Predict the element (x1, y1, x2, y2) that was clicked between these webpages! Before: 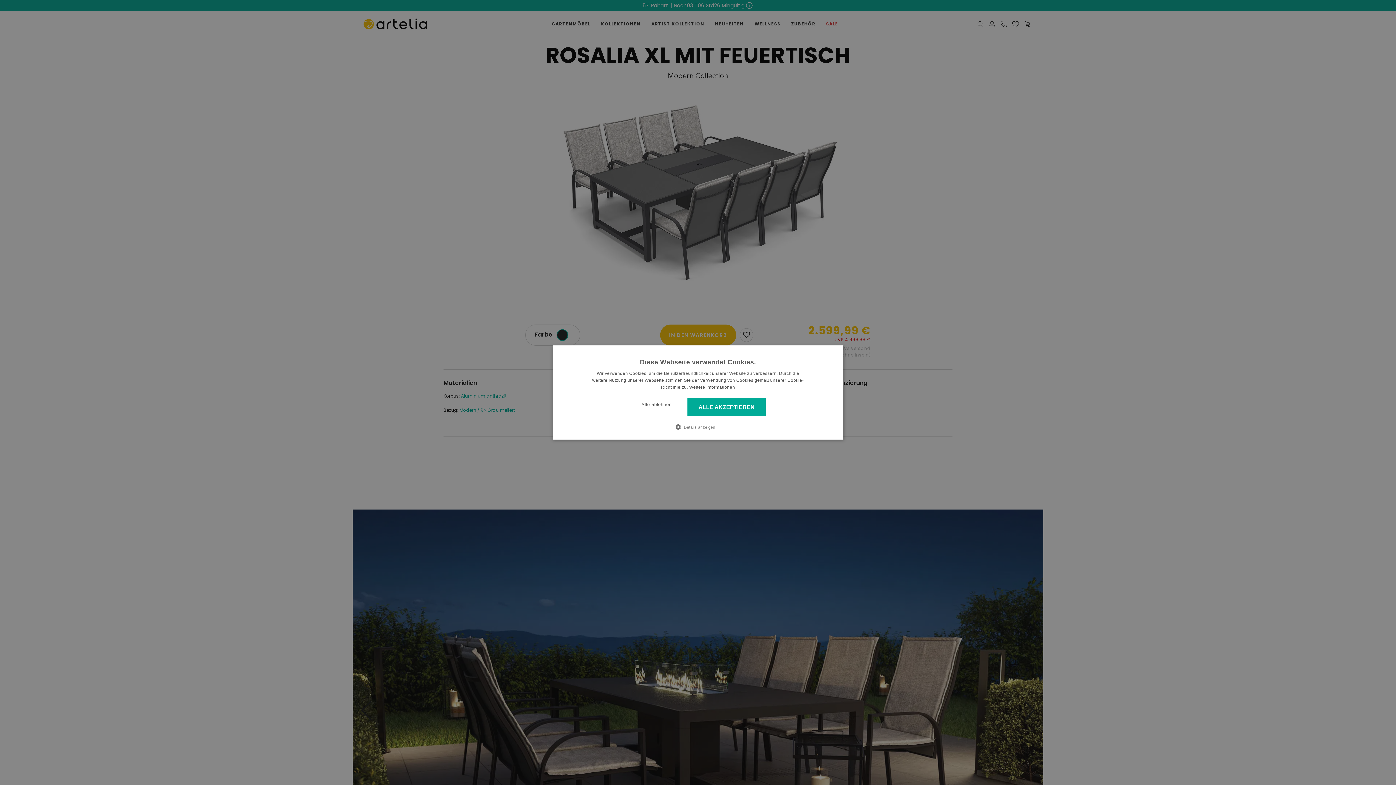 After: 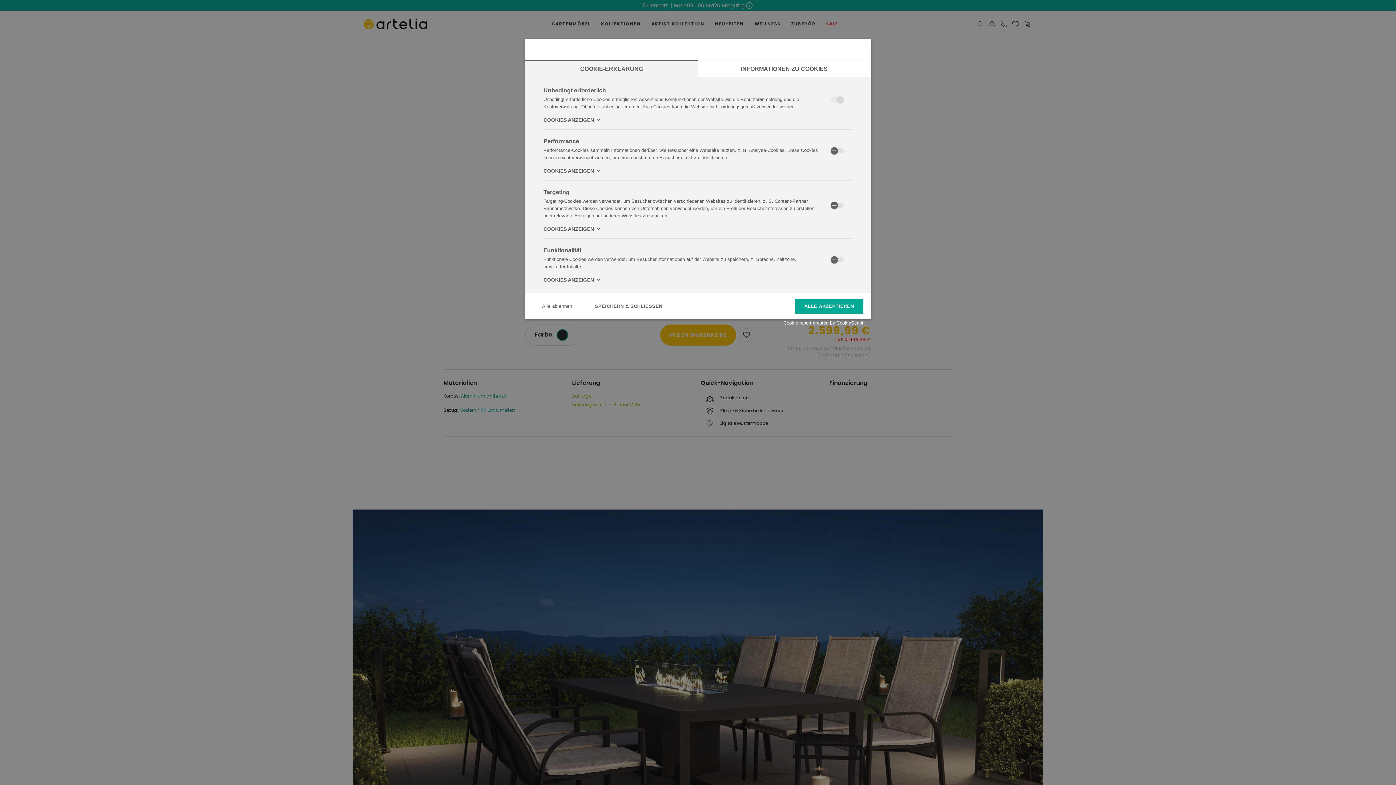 Action: label:  Details anzeigen bbox: (680, 423, 715, 430)